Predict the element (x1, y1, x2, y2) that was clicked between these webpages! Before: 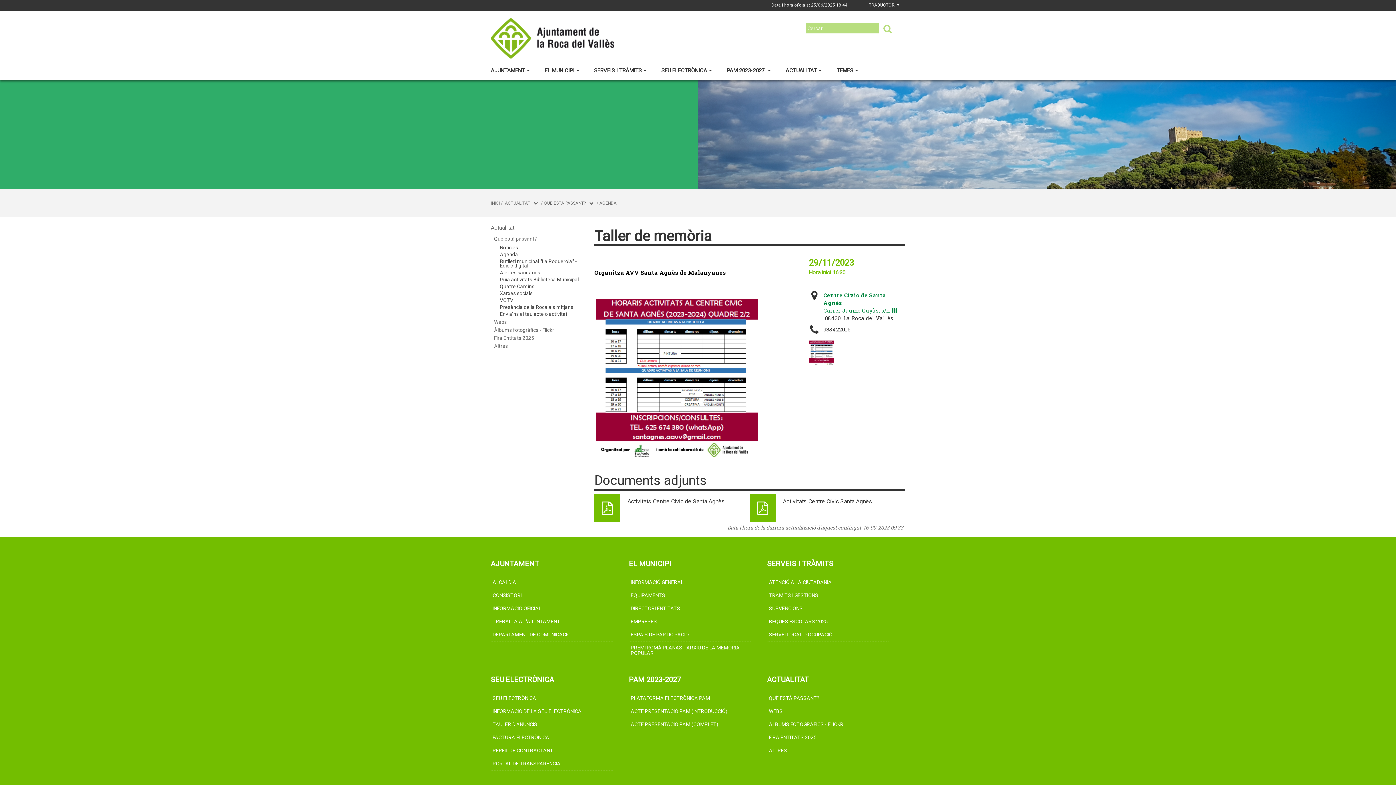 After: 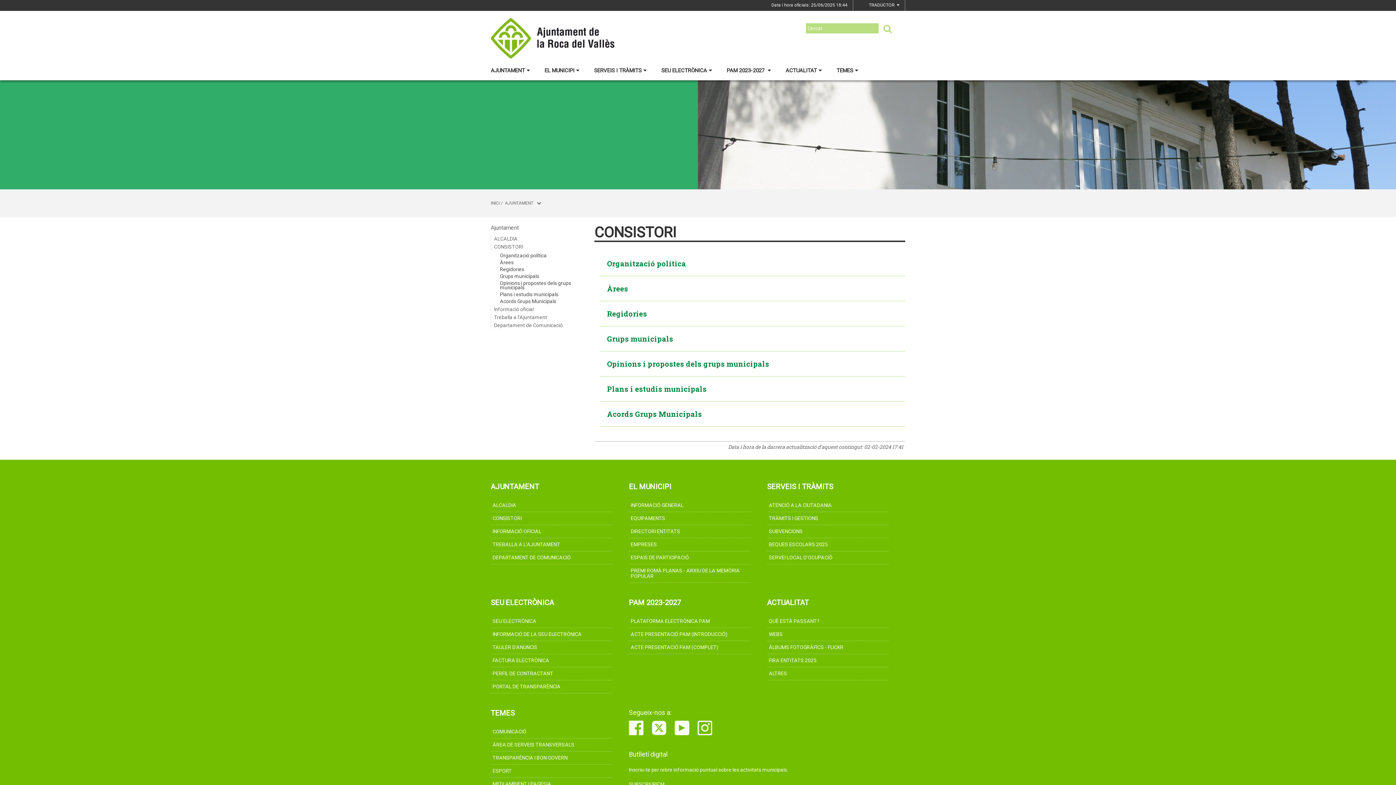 Action: label: CONSISTORI bbox: (490, 589, 612, 602)